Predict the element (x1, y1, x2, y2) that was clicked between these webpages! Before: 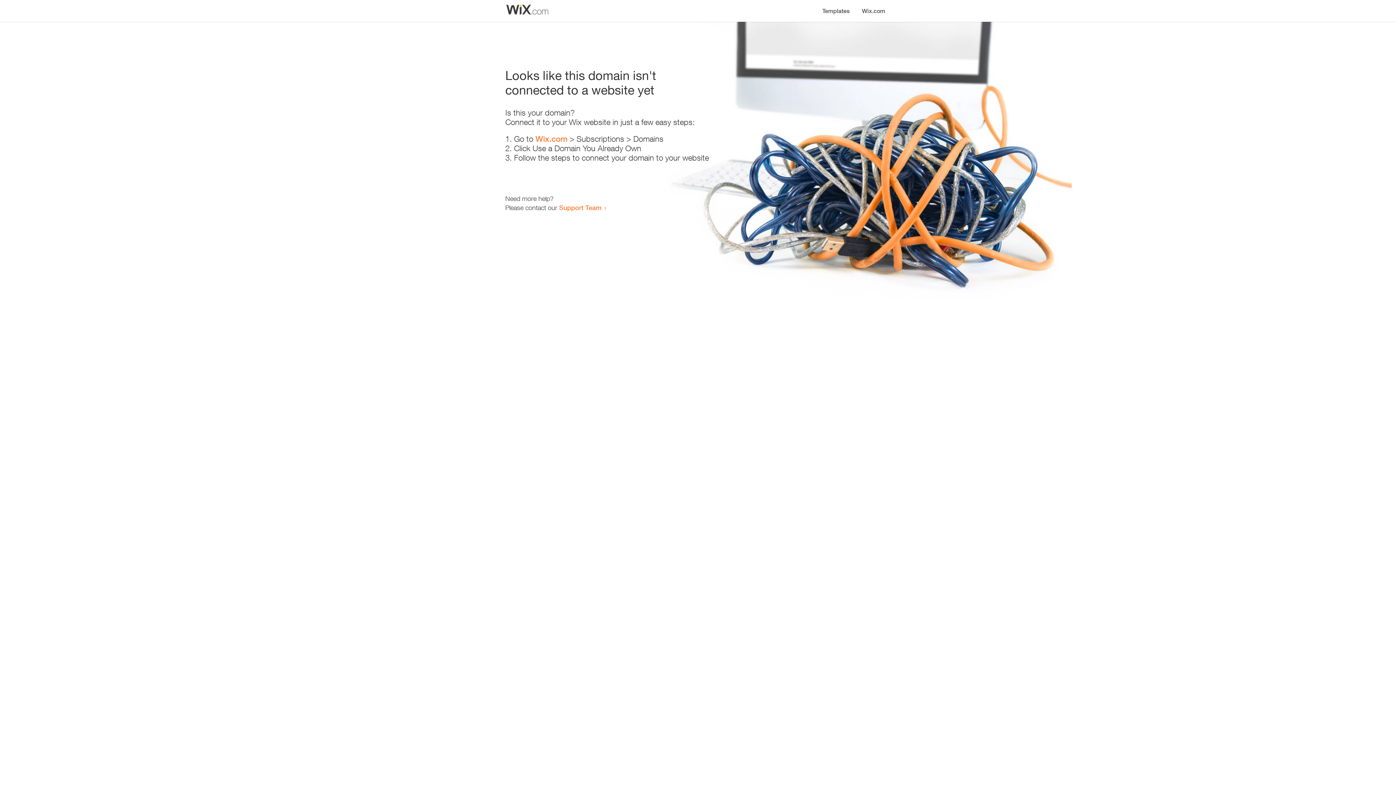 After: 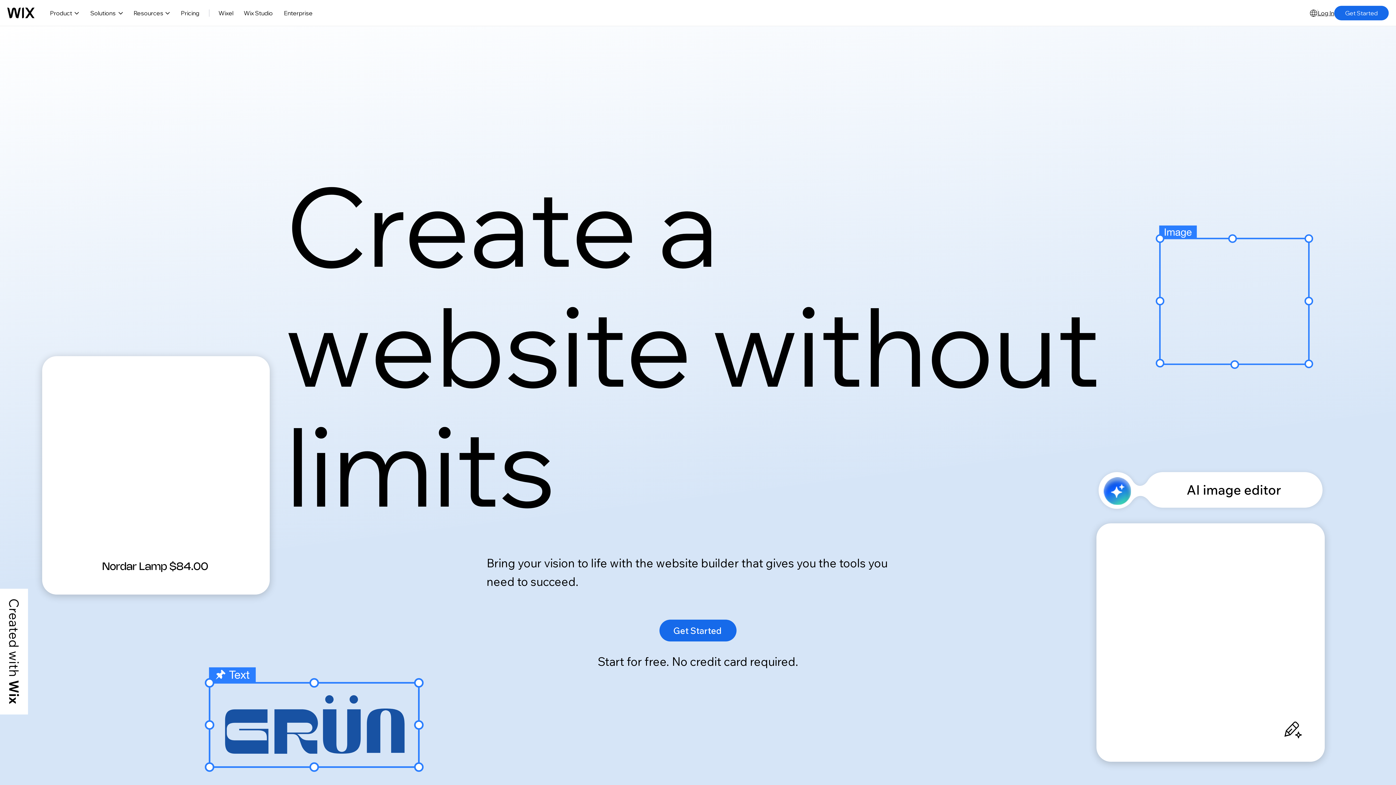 Action: bbox: (856, 0, 890, 14) label: Wix.com